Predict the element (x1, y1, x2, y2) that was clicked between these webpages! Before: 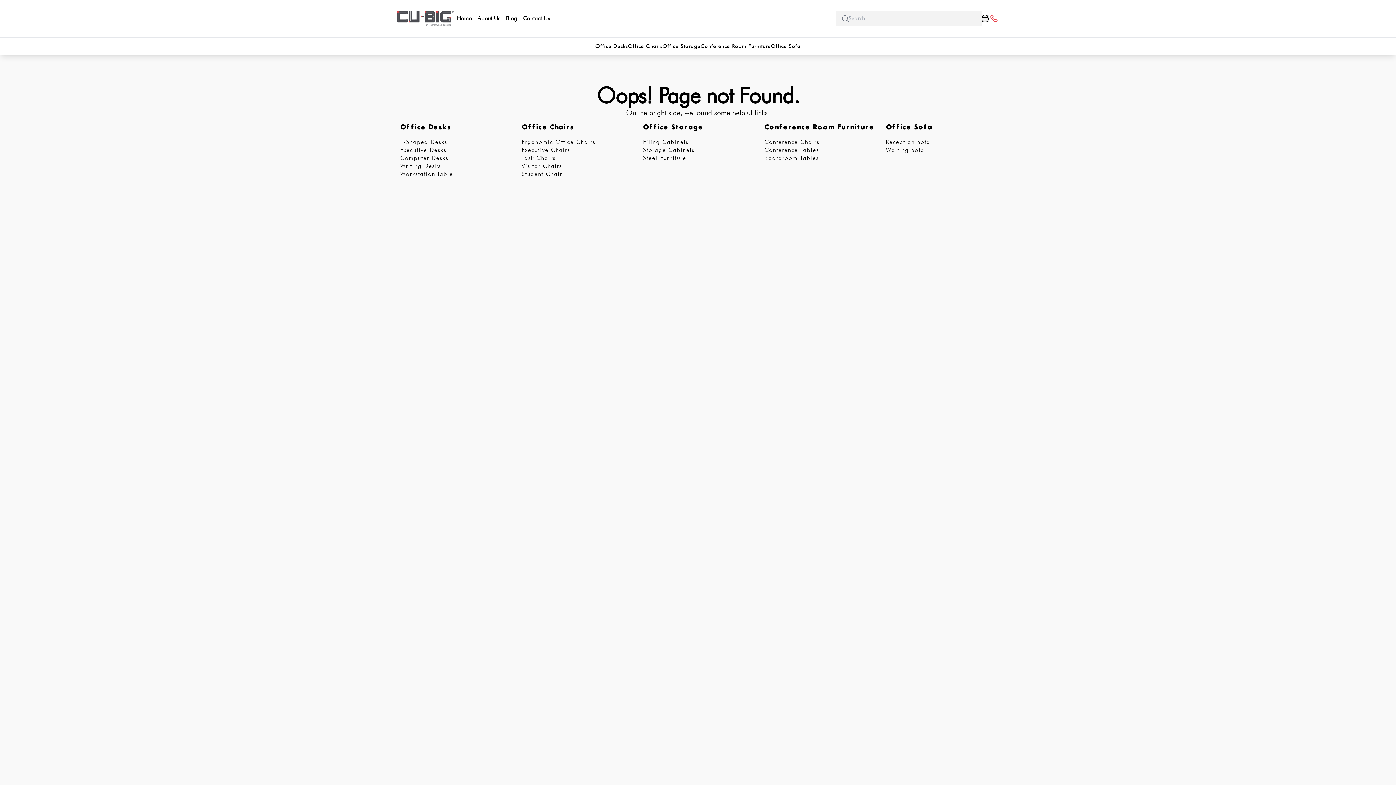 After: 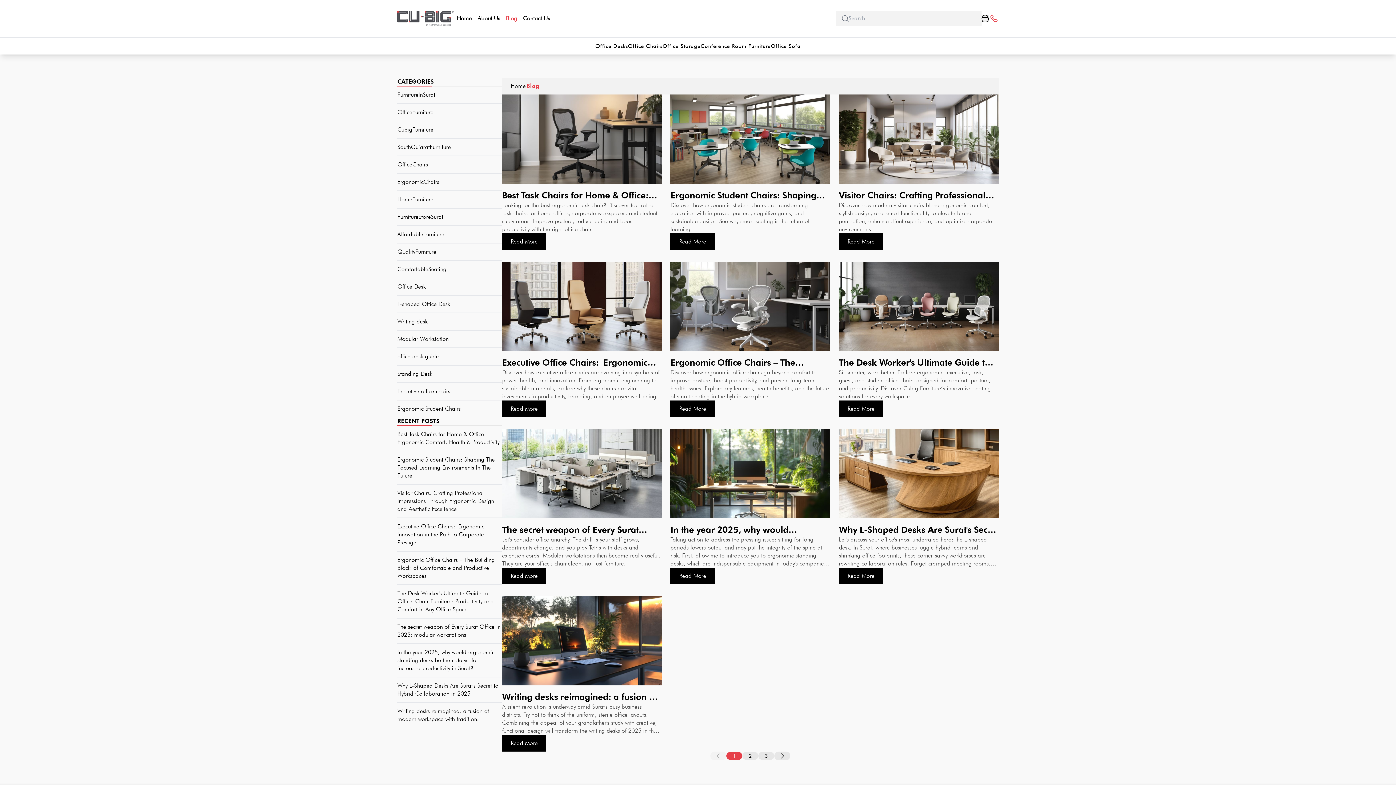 Action: label: Blog bbox: (509, 8, 528, 28)